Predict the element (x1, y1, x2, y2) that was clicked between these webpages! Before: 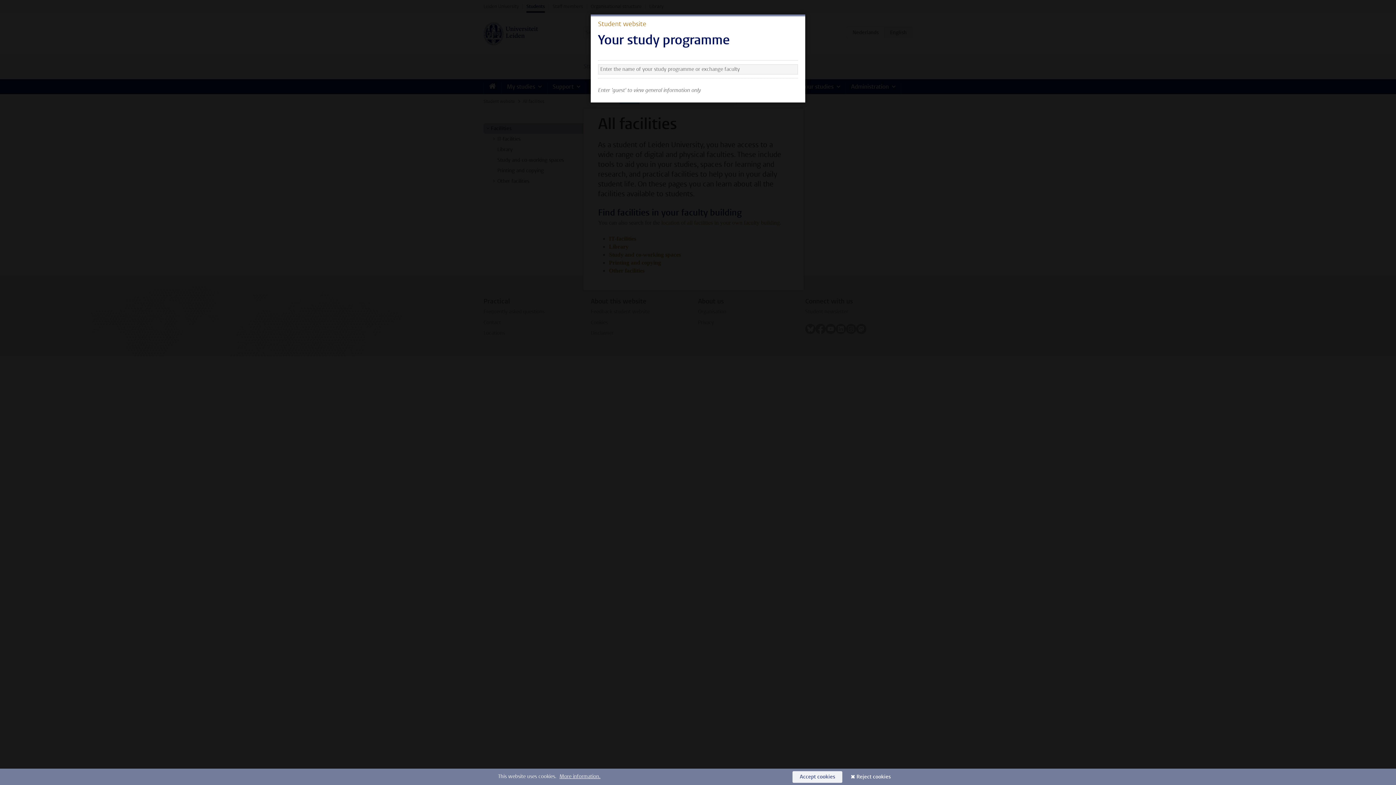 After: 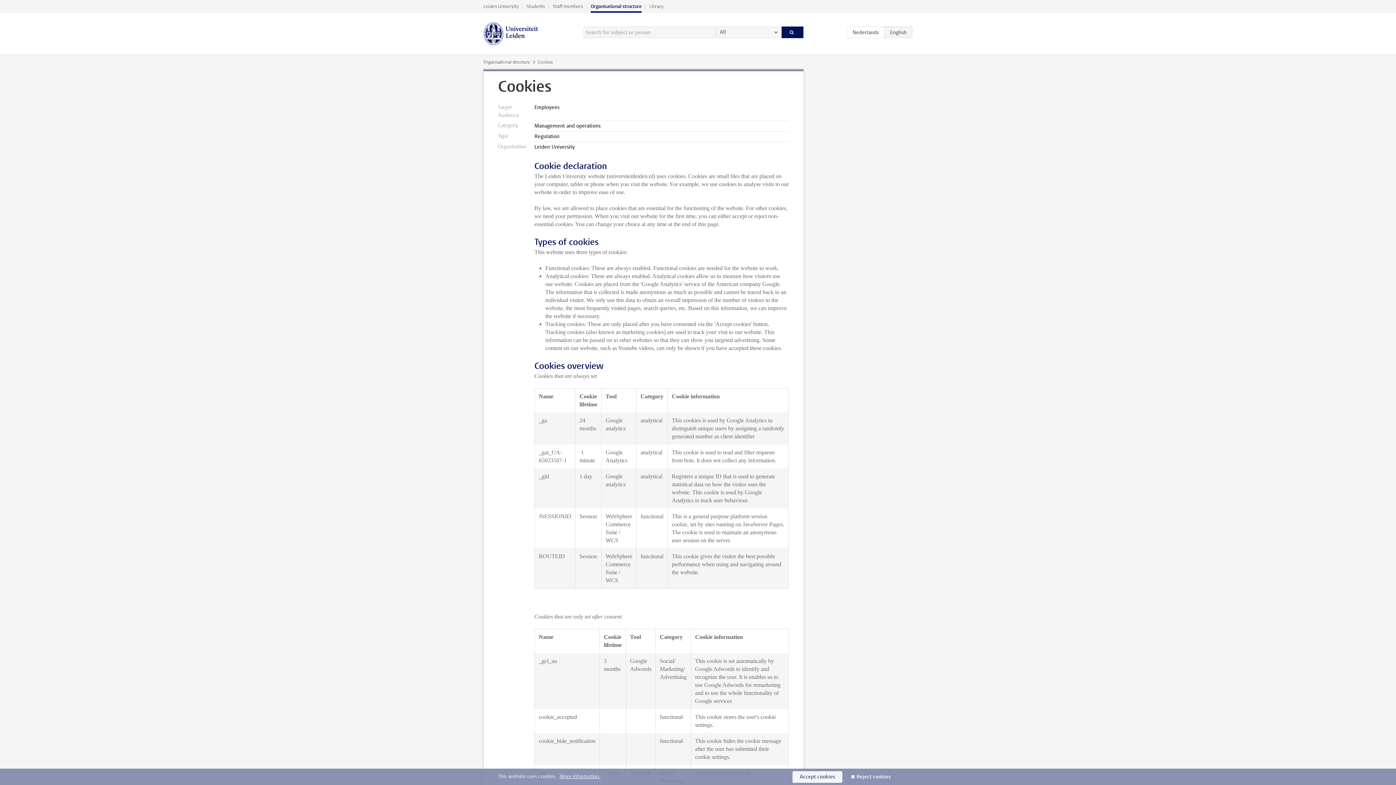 Action: label: More information. bbox: (559, 773, 600, 780)